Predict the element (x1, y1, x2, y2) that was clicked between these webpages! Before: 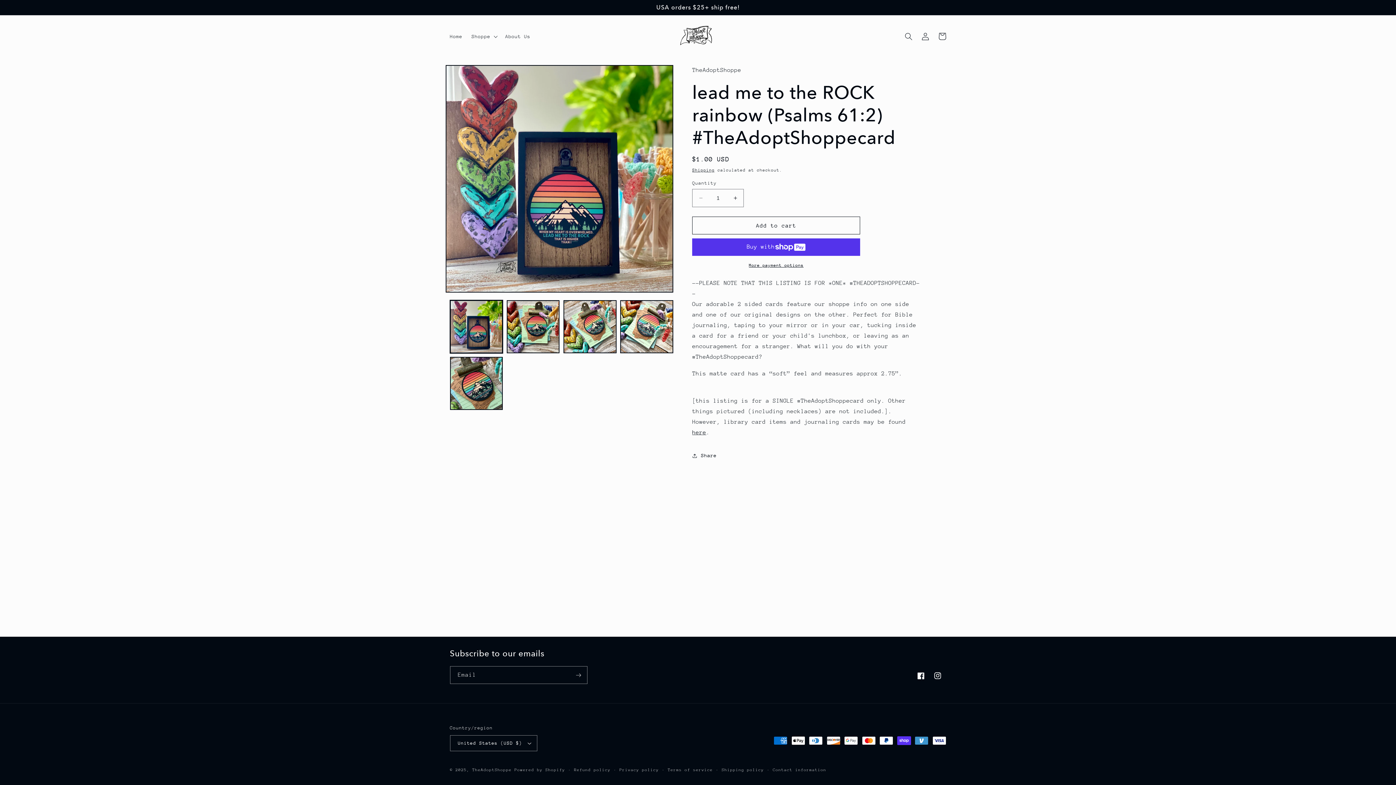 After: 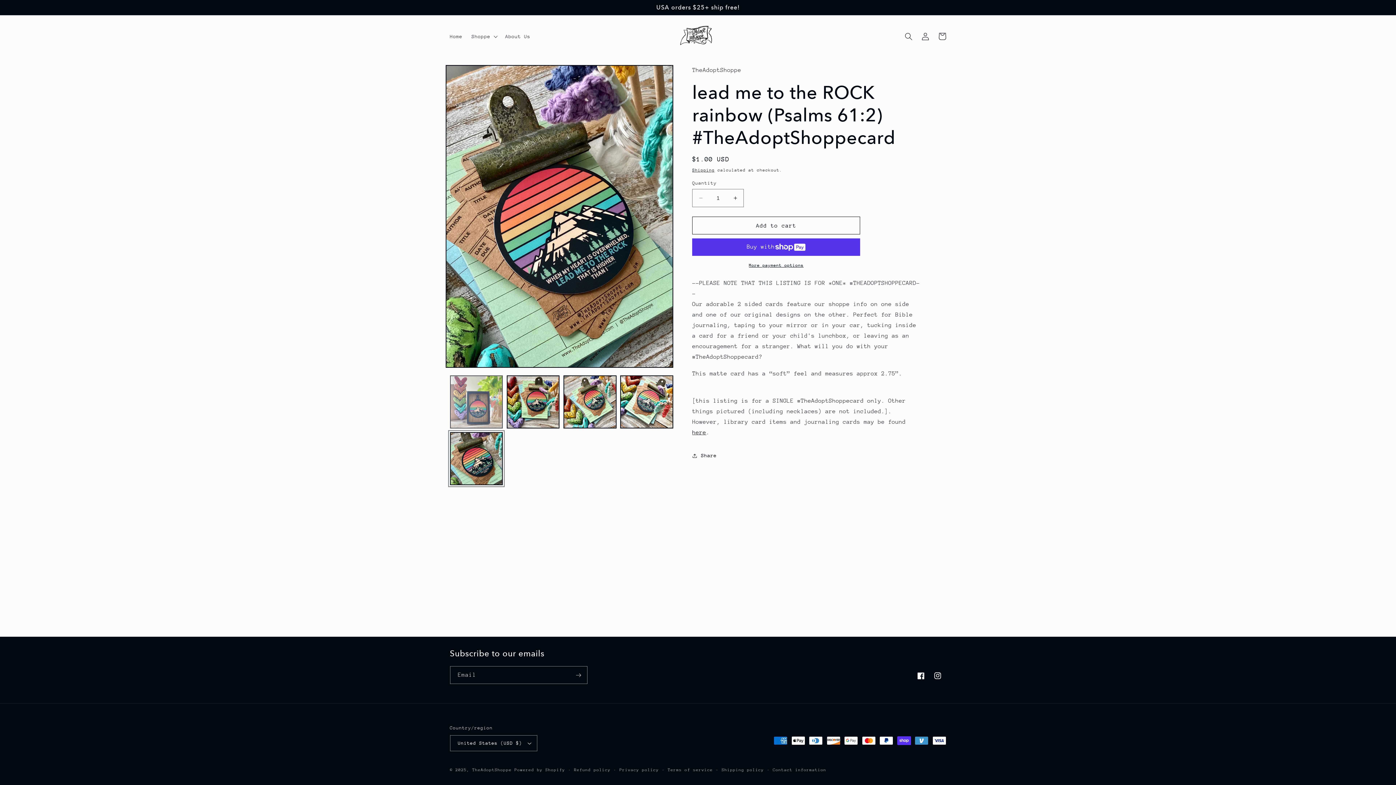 Action: bbox: (450, 357, 502, 410) label: Load image 5 in gallery view